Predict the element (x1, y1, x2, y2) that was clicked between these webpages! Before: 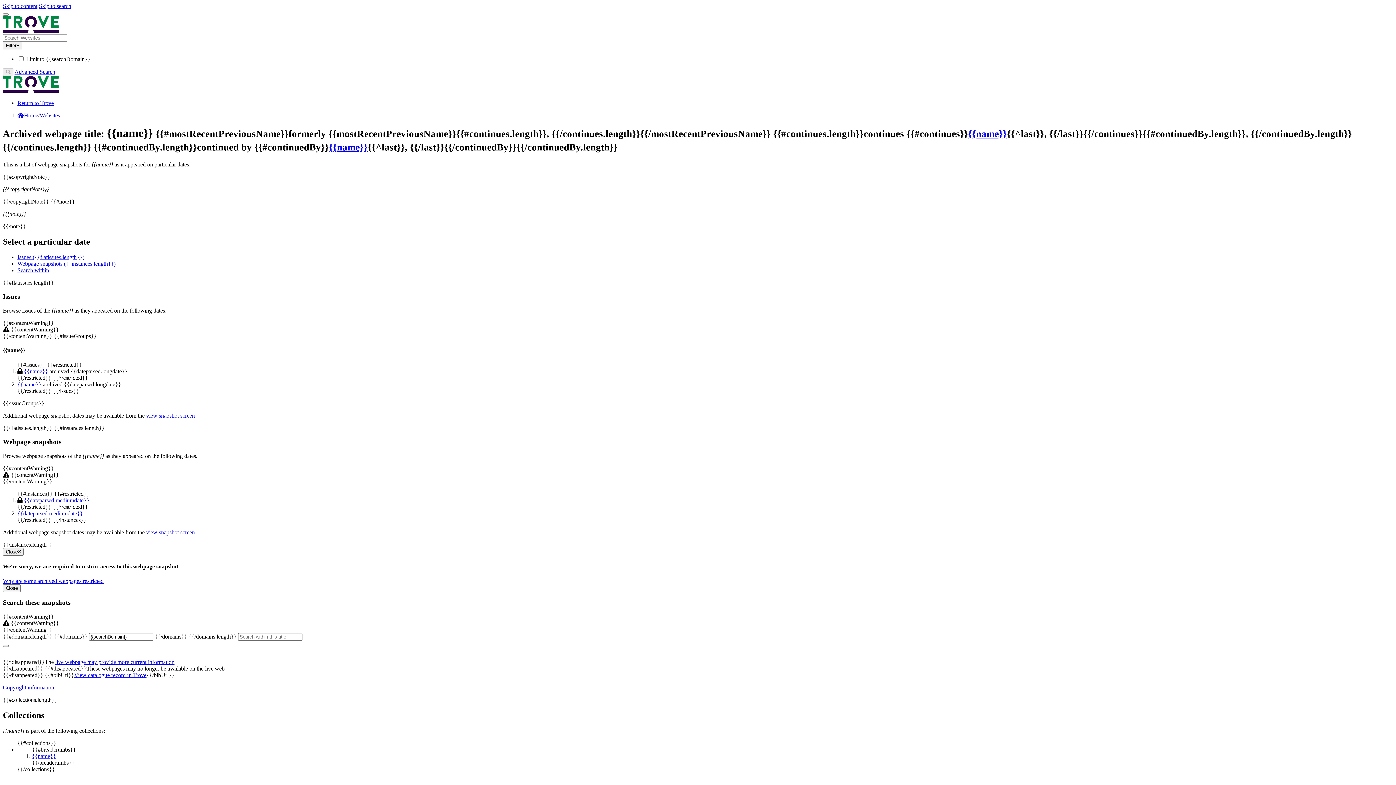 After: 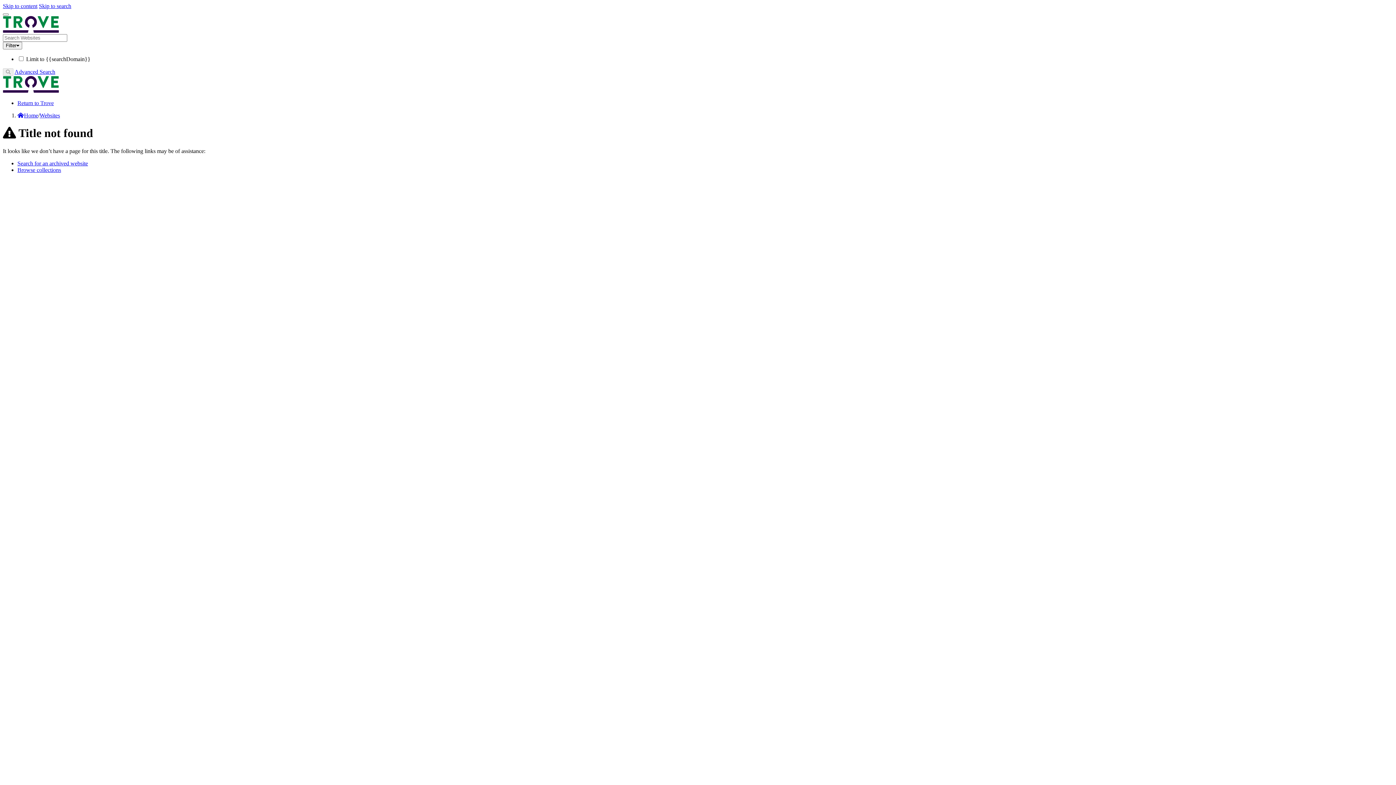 Action: label: view snapshot screen bbox: (146, 412, 194, 418)